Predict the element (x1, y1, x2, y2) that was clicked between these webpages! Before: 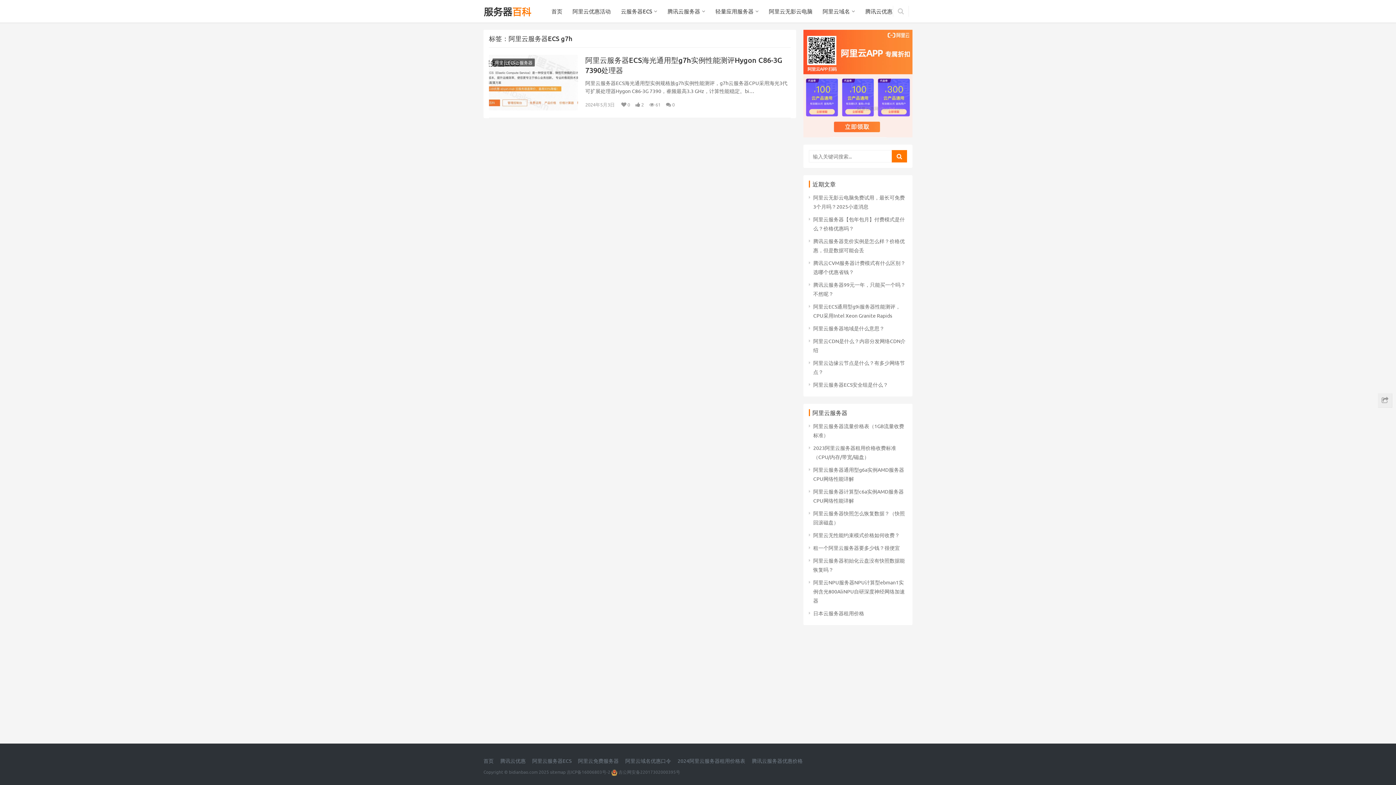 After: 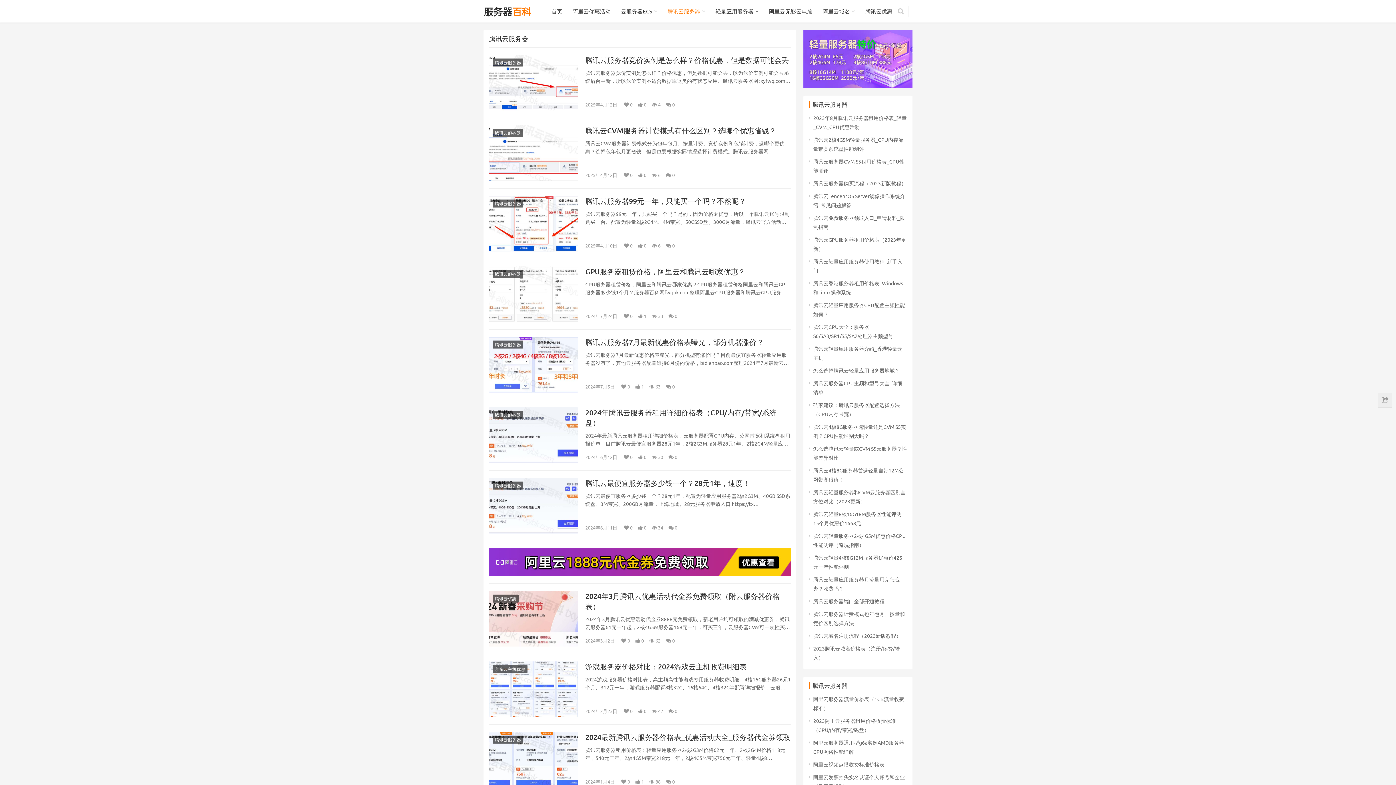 Action: bbox: (662, 0, 710, 22) label: 腾讯云服务器